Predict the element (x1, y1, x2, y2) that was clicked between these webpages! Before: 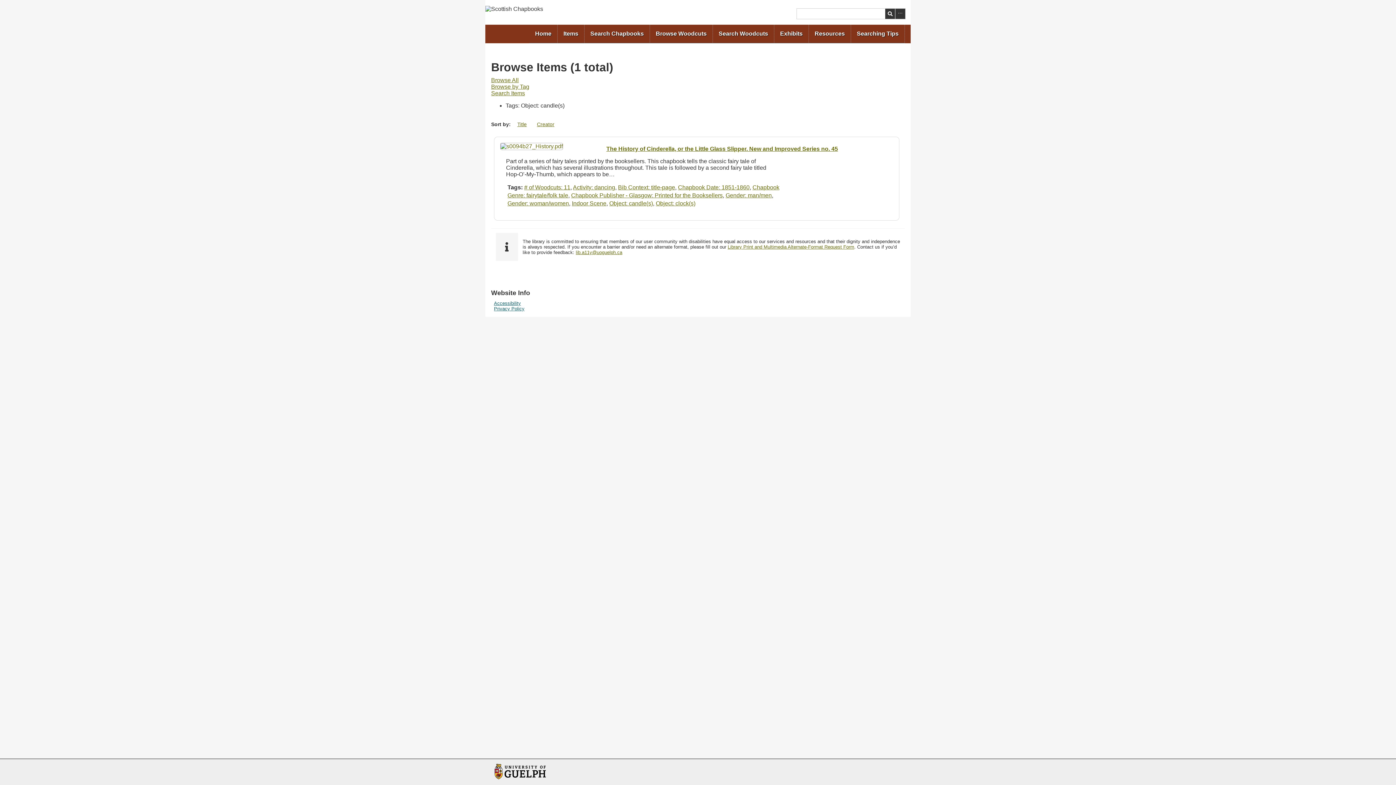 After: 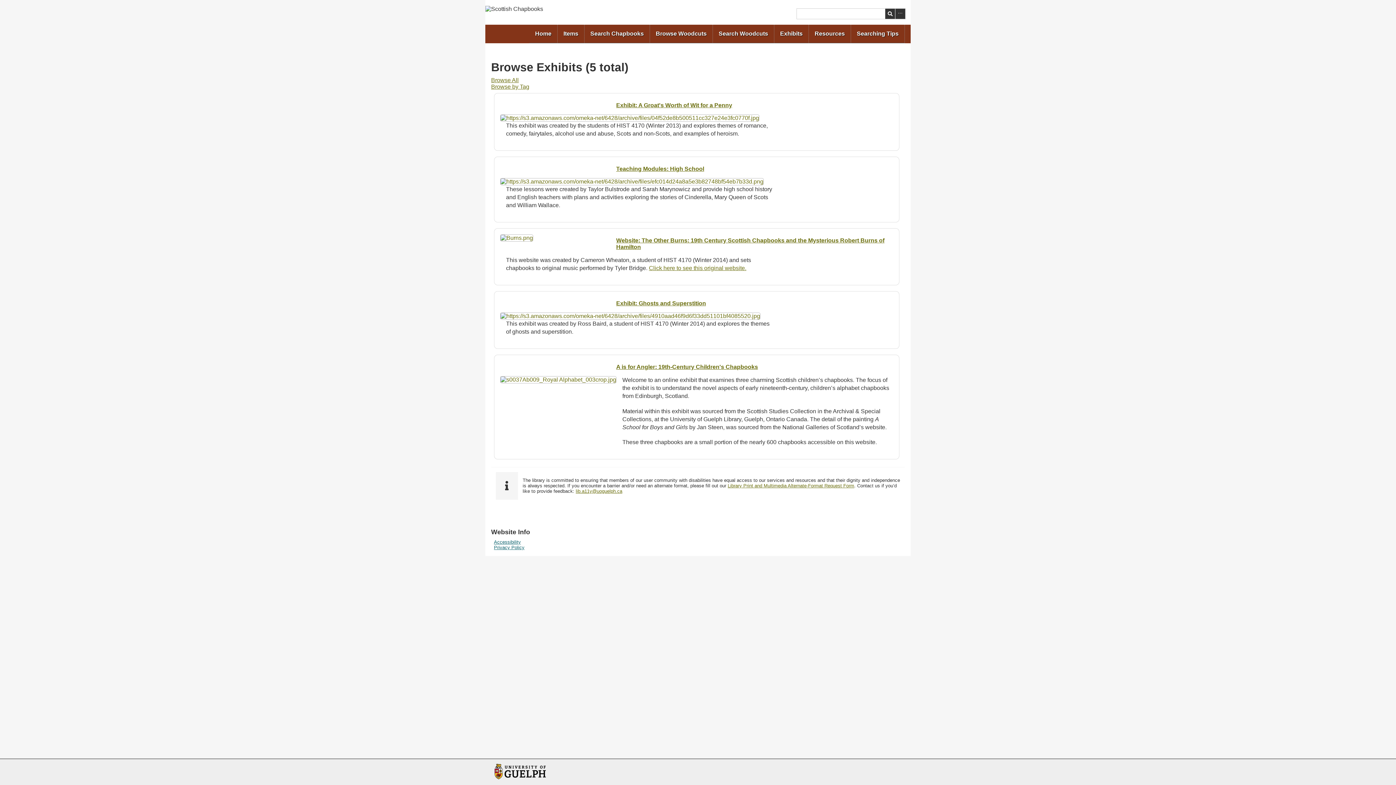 Action: label: Exhibits bbox: (774, 24, 808, 42)